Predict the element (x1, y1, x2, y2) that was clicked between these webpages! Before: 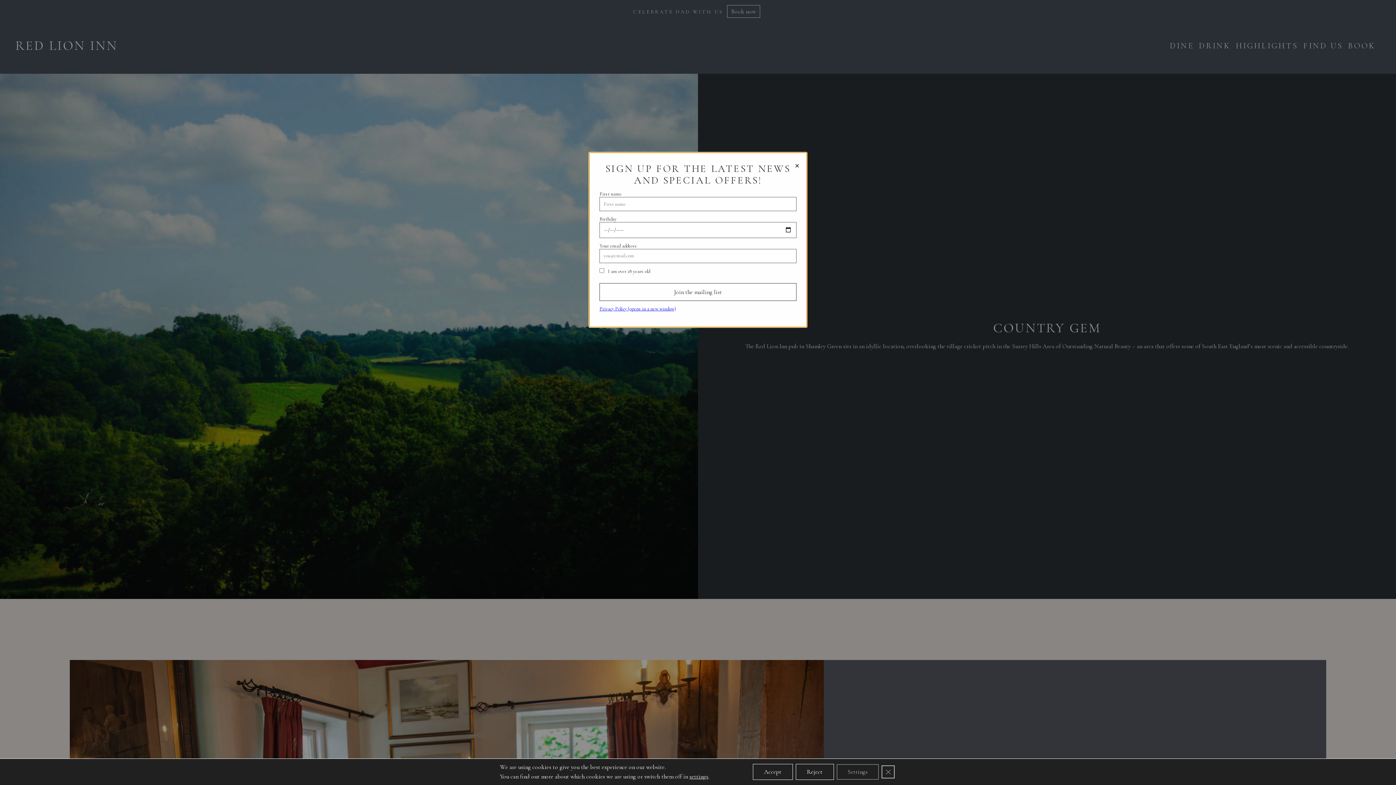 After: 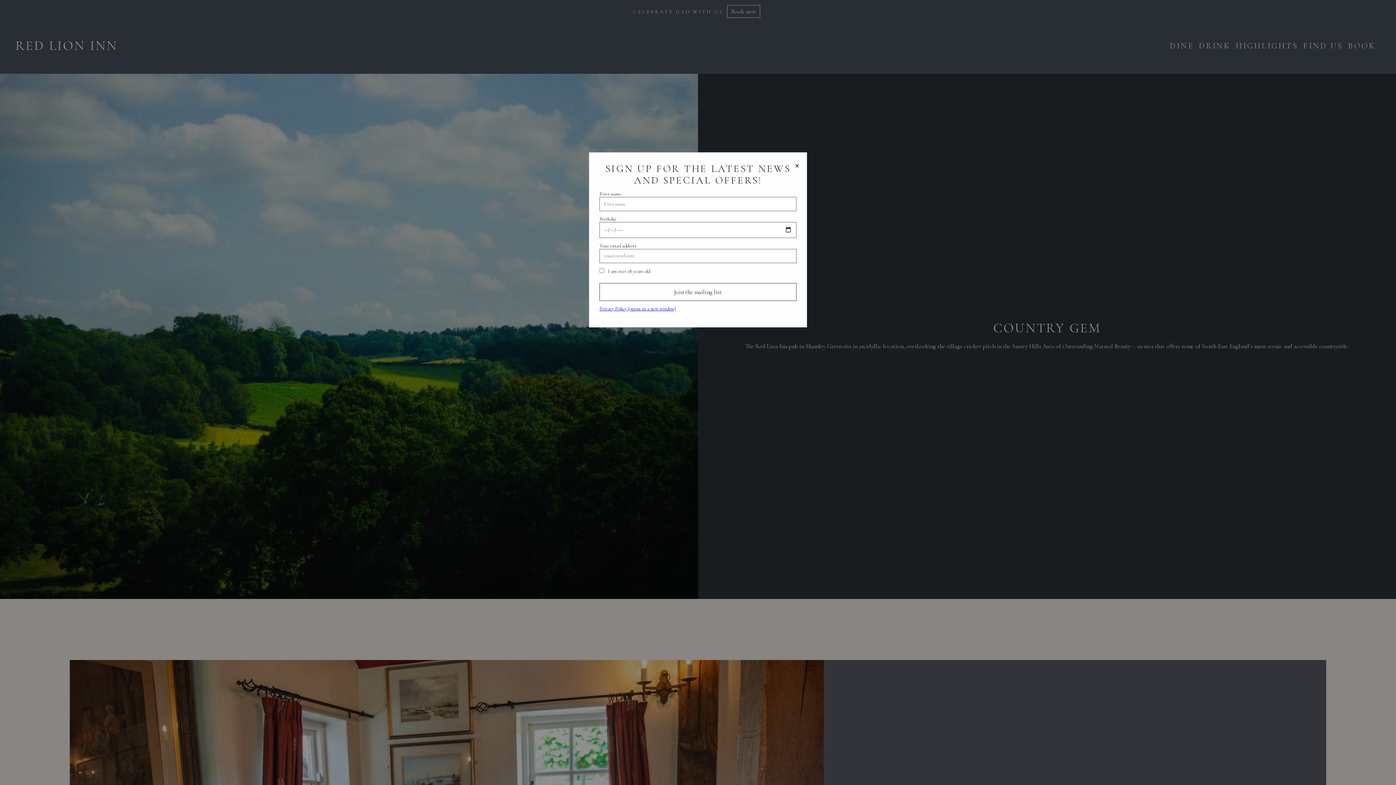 Action: label: Reject bbox: (795, 764, 834, 780)